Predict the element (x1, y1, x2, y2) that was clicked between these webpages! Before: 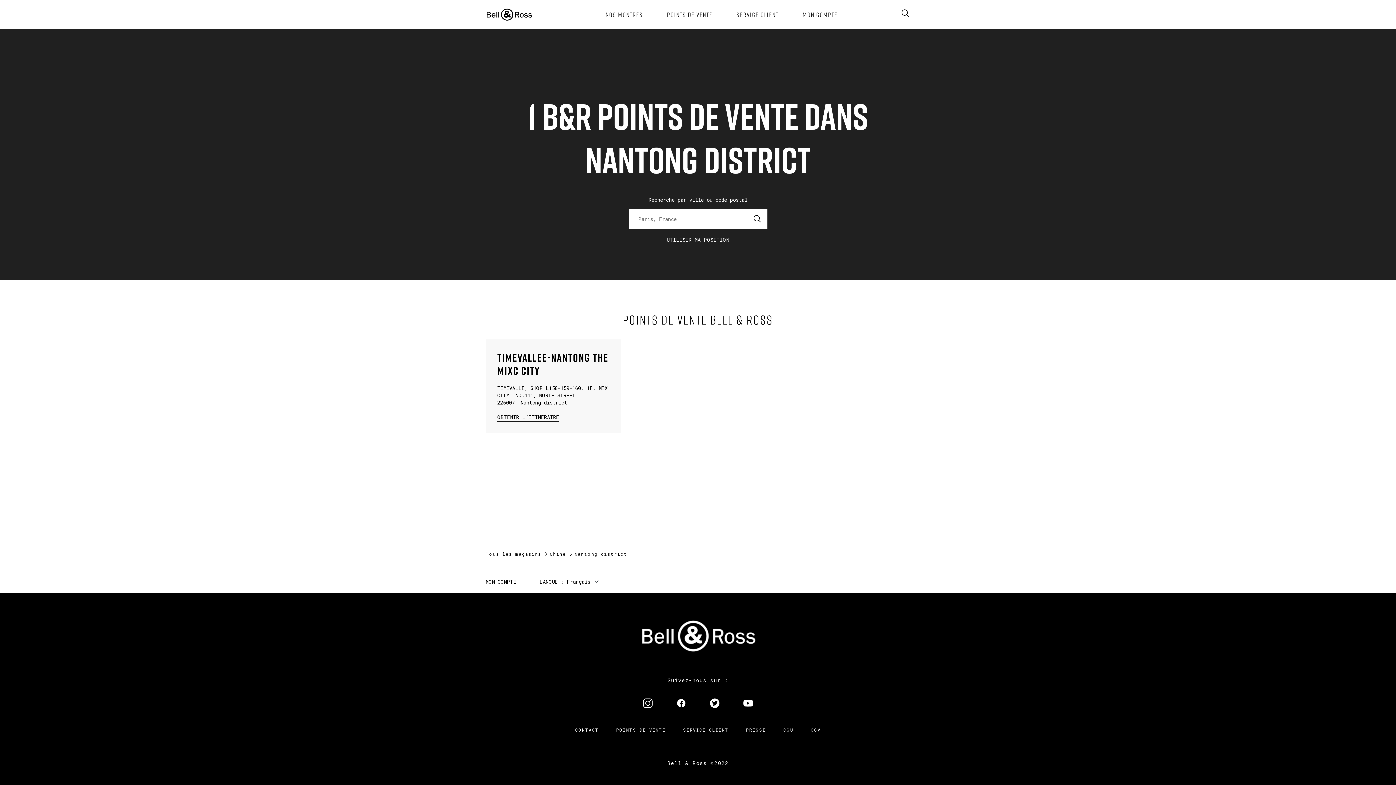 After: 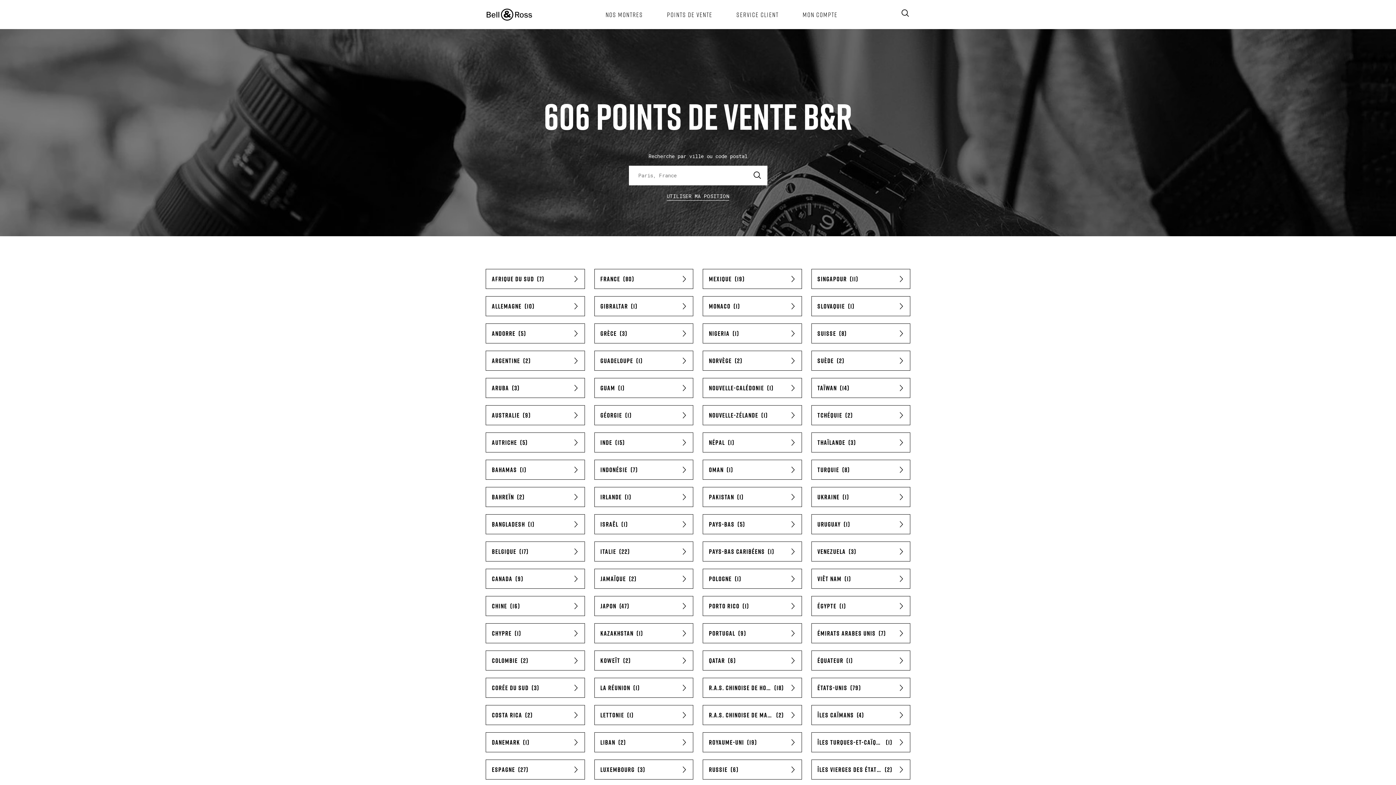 Action: bbox: (485, 551, 550, 557) label: Tous les magasins